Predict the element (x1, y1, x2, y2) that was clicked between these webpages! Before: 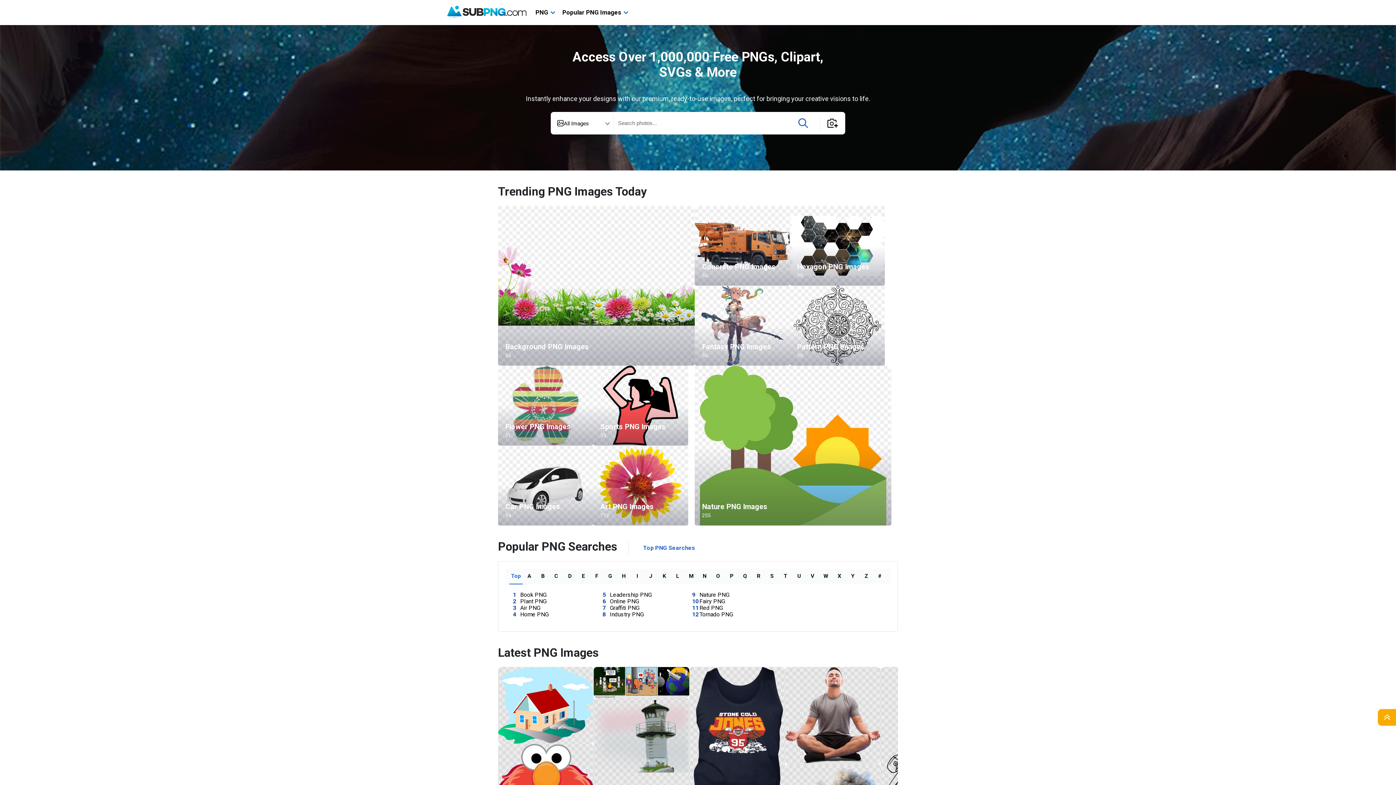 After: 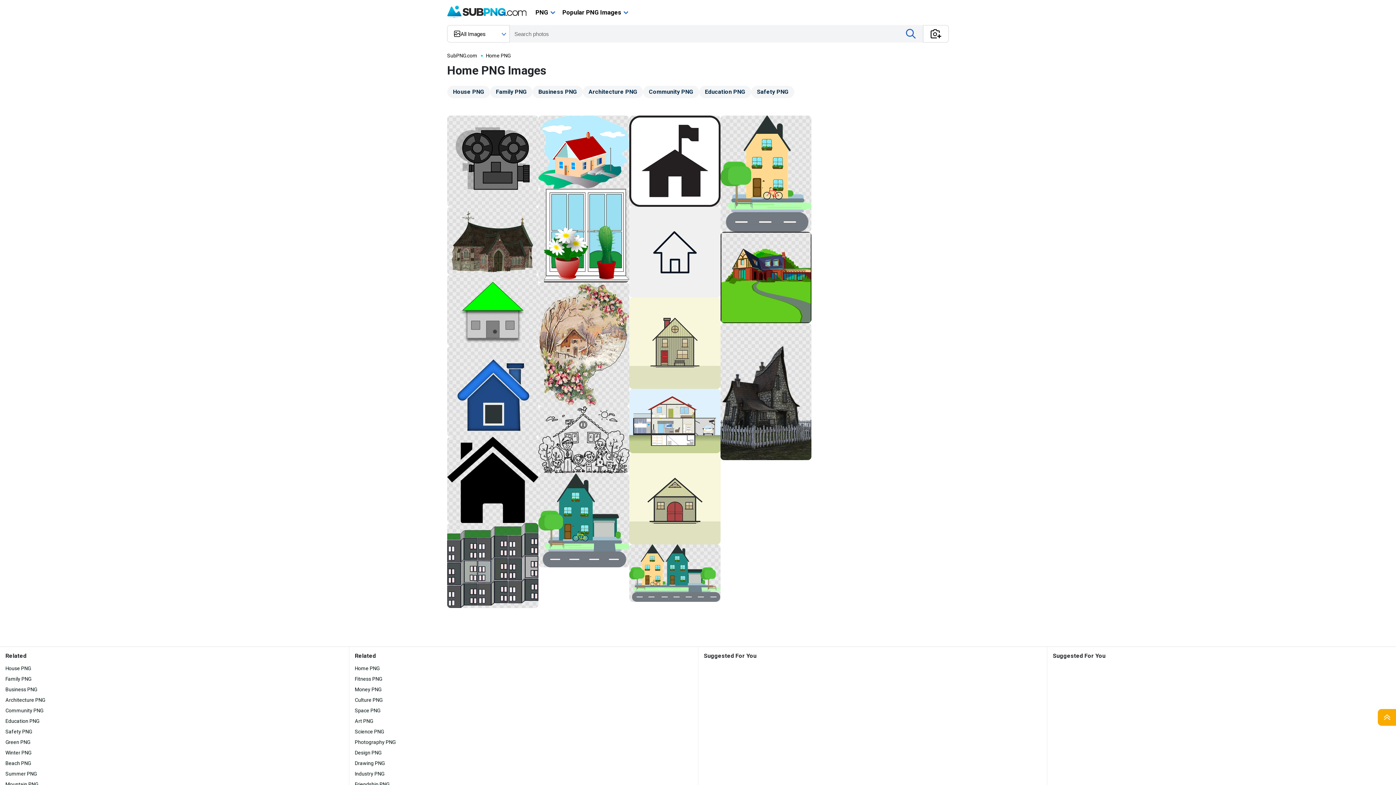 Action: bbox: (513, 611, 602, 618) label: 4
Home PNG